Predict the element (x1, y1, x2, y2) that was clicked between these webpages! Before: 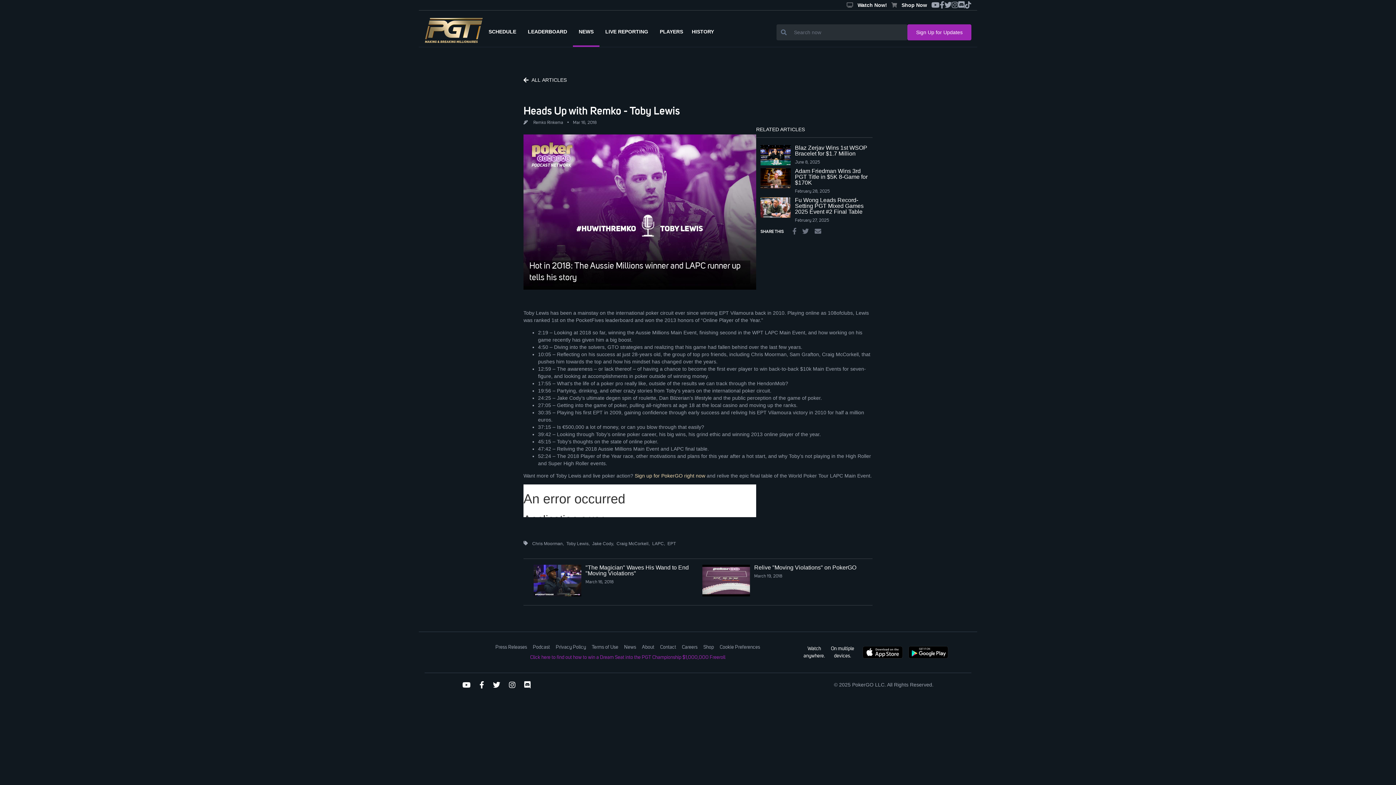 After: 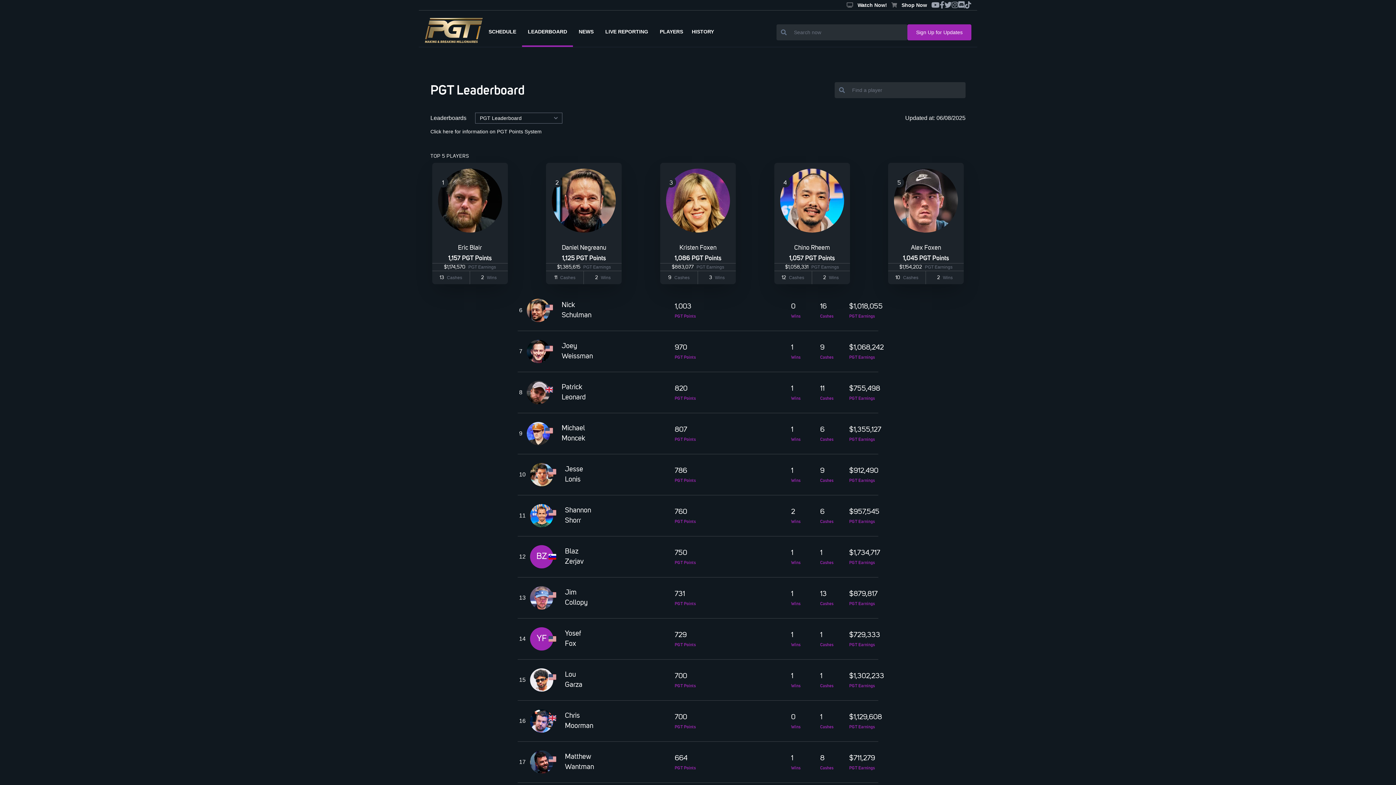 Action: bbox: (525, 23, 570, 39) label: LEADERBOARD